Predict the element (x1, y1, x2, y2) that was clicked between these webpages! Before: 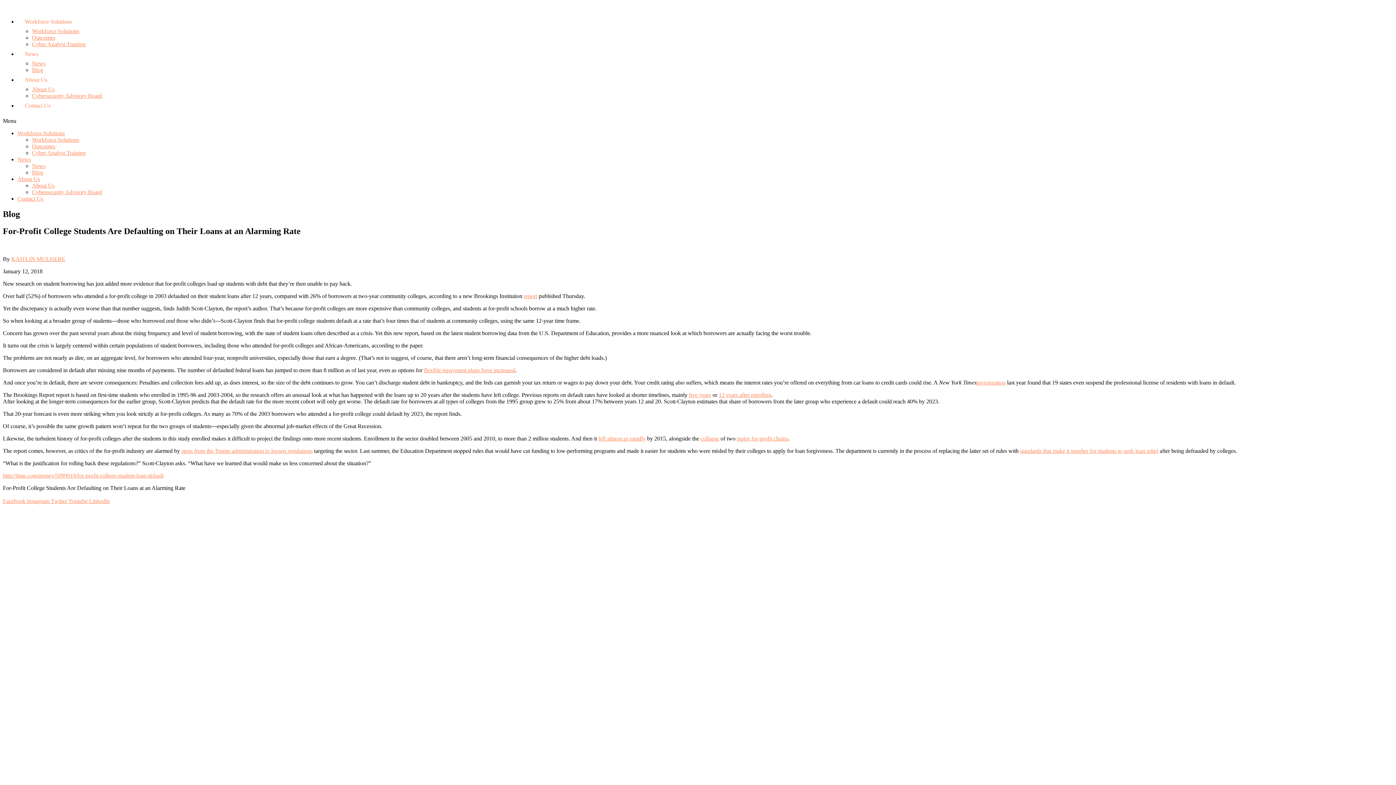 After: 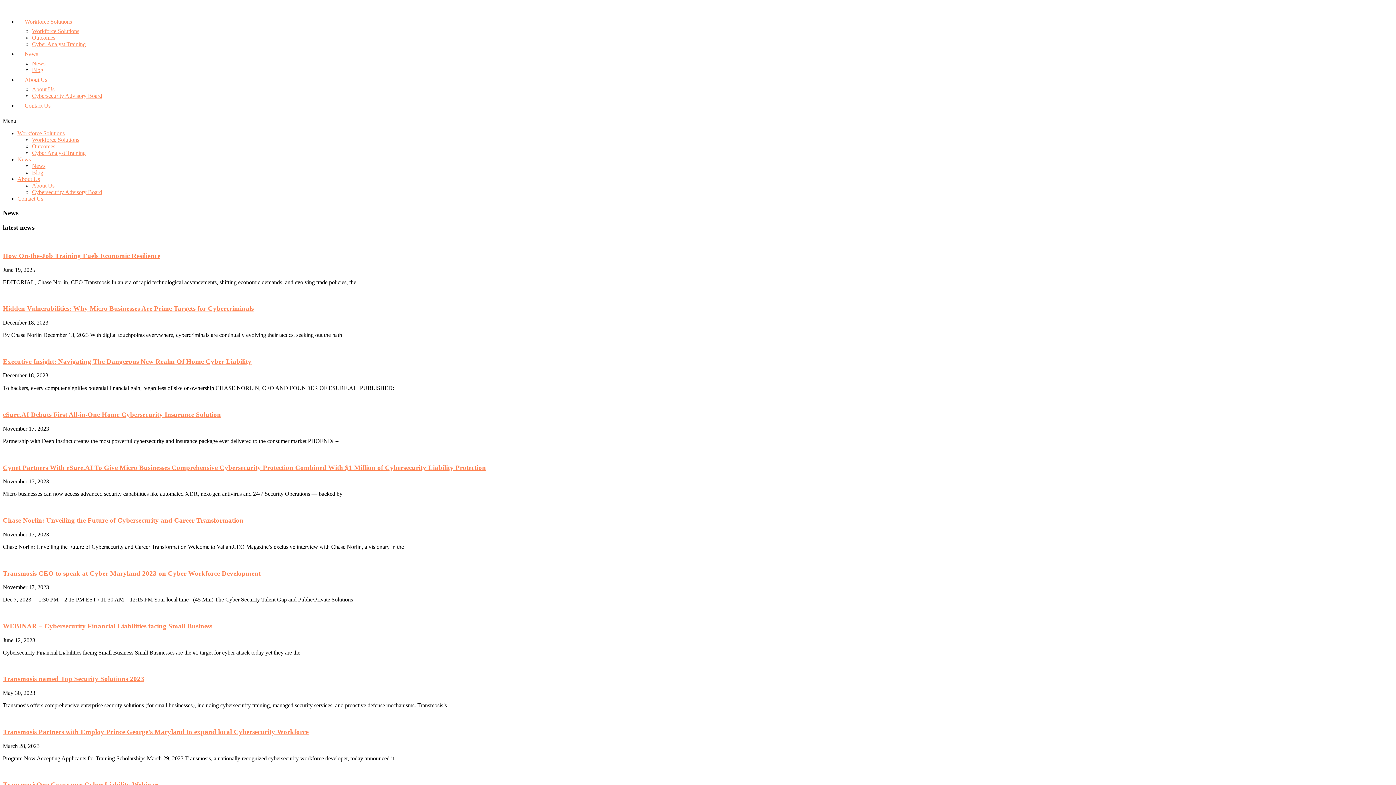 Action: bbox: (32, 60, 45, 66) label: News